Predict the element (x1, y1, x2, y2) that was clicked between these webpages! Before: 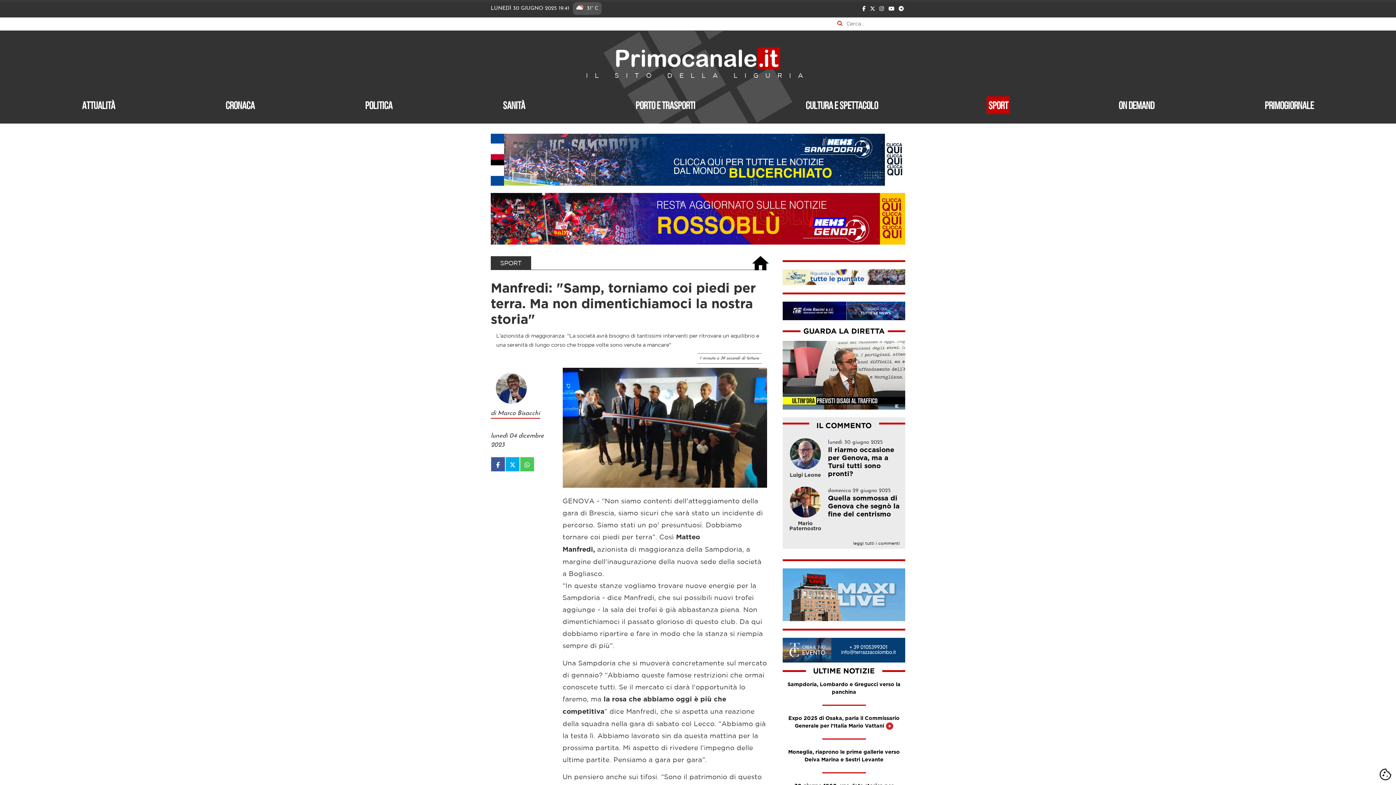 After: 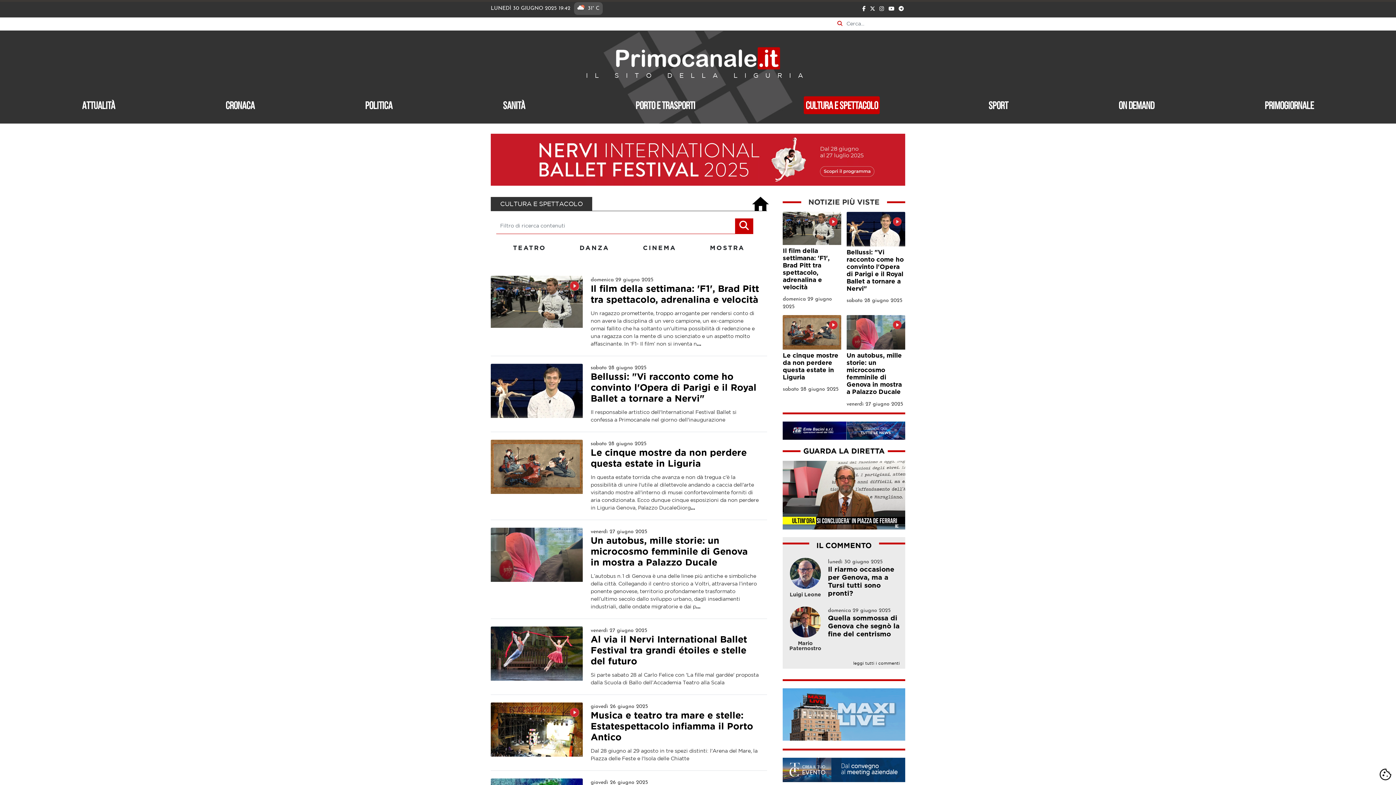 Action: bbox: (804, 96, 880, 114) label: Cultura e spettacolo